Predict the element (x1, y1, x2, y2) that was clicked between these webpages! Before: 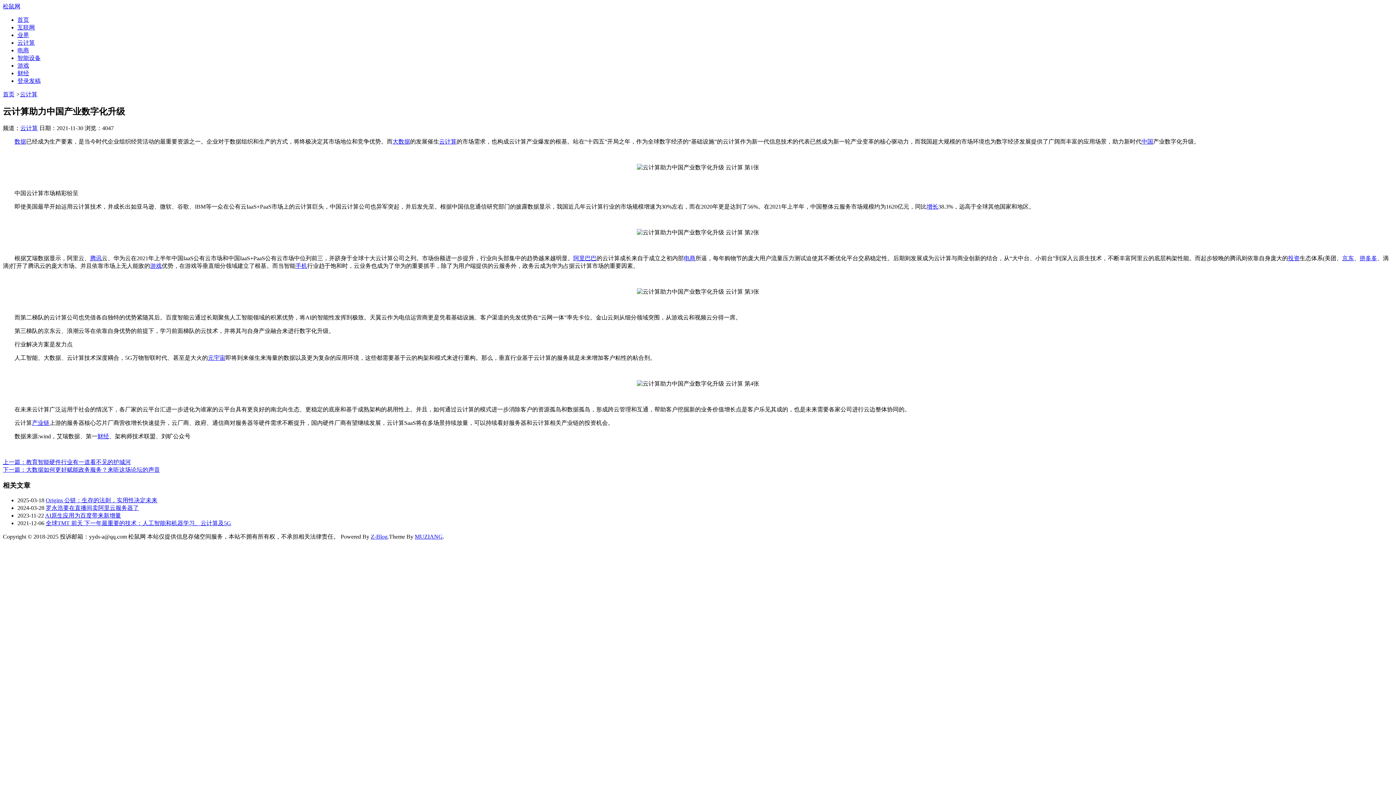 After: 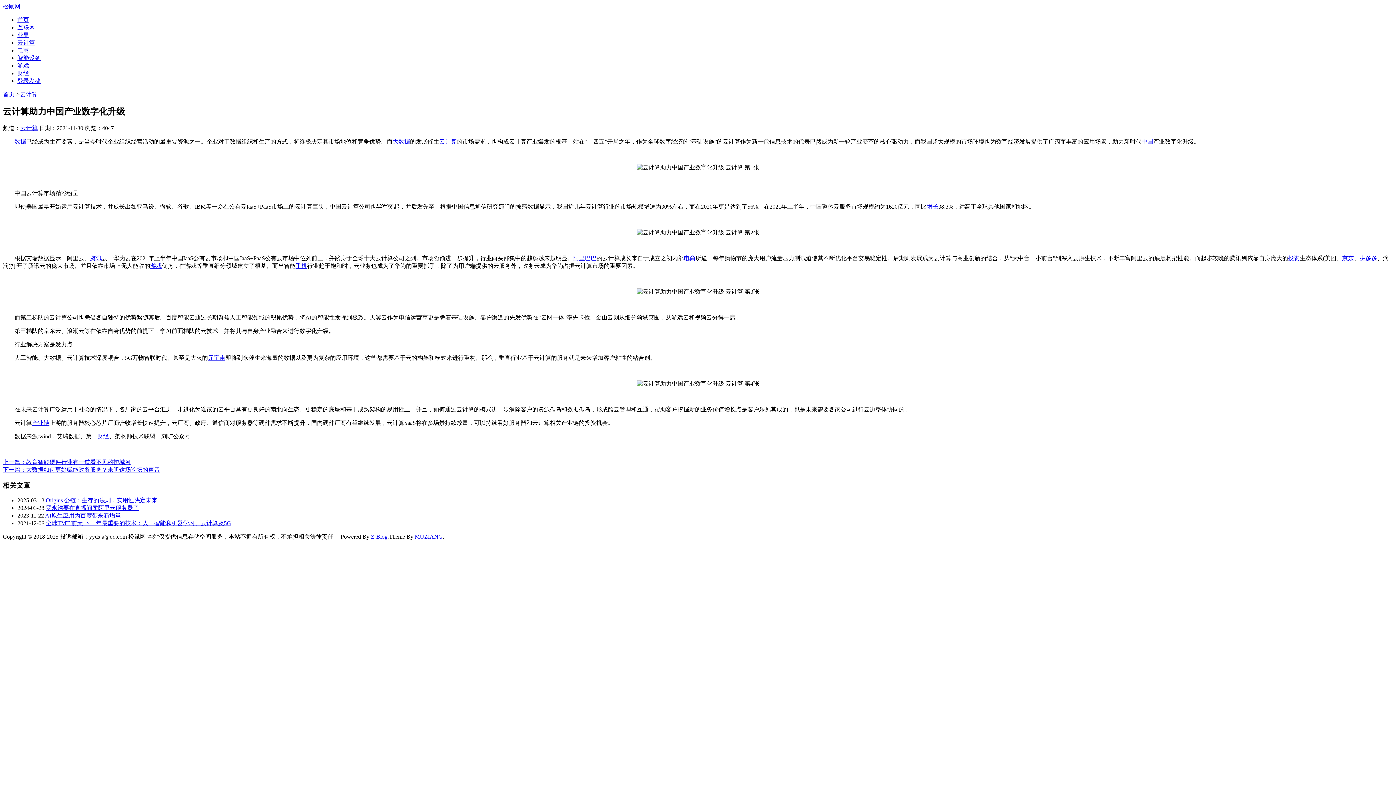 Action: bbox: (573, 255, 596, 261) label: 阿里巴巴